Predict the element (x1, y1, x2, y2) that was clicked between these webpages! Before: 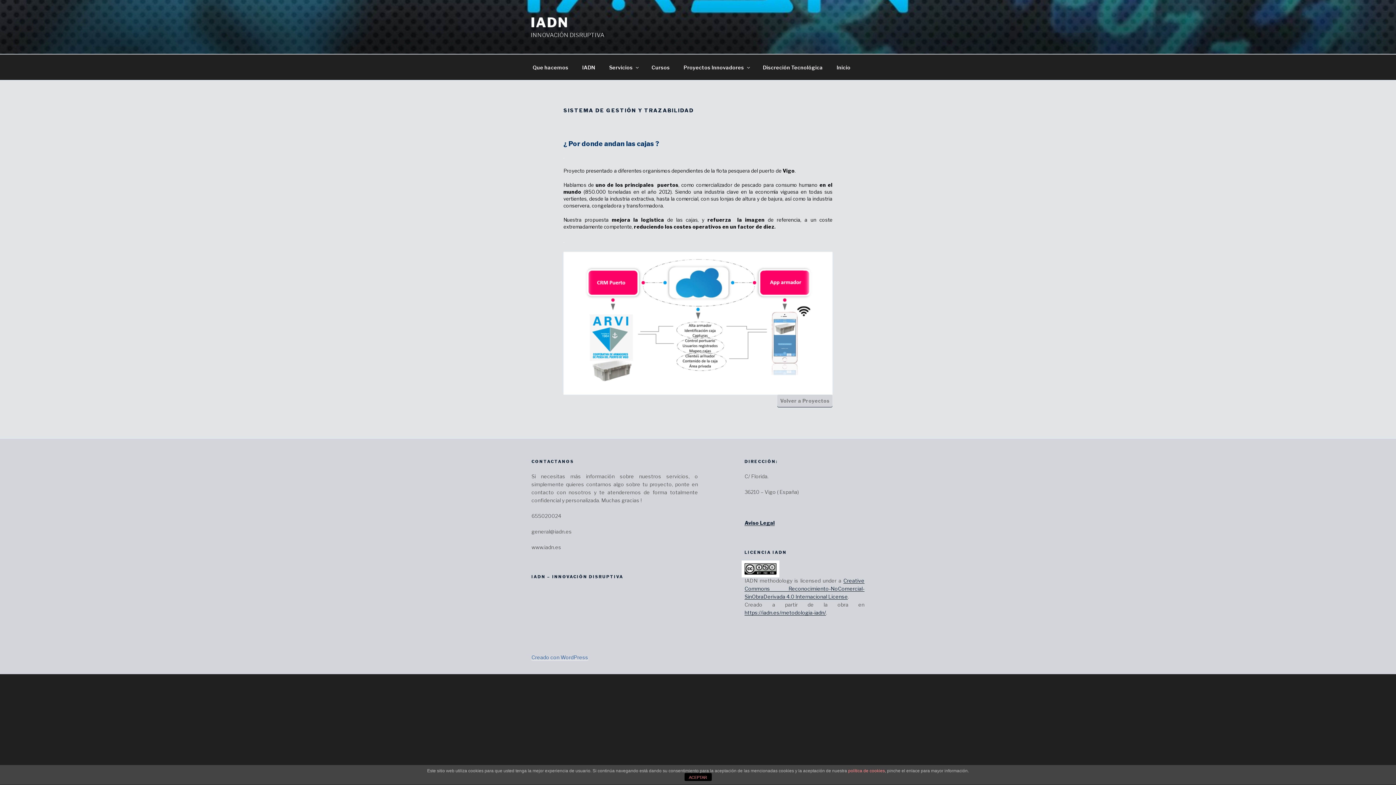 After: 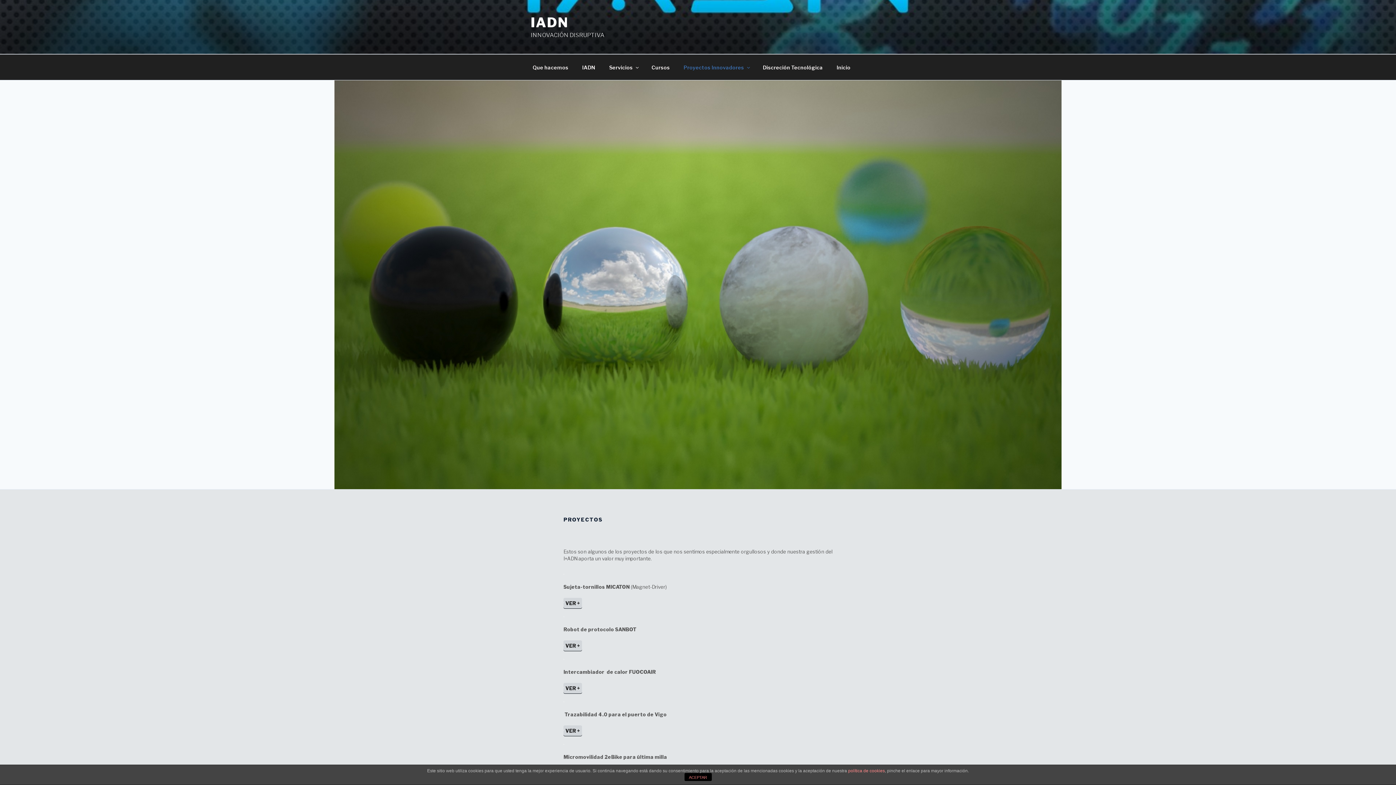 Action: bbox: (677, 58, 755, 76) label: Proyectos Innovadores